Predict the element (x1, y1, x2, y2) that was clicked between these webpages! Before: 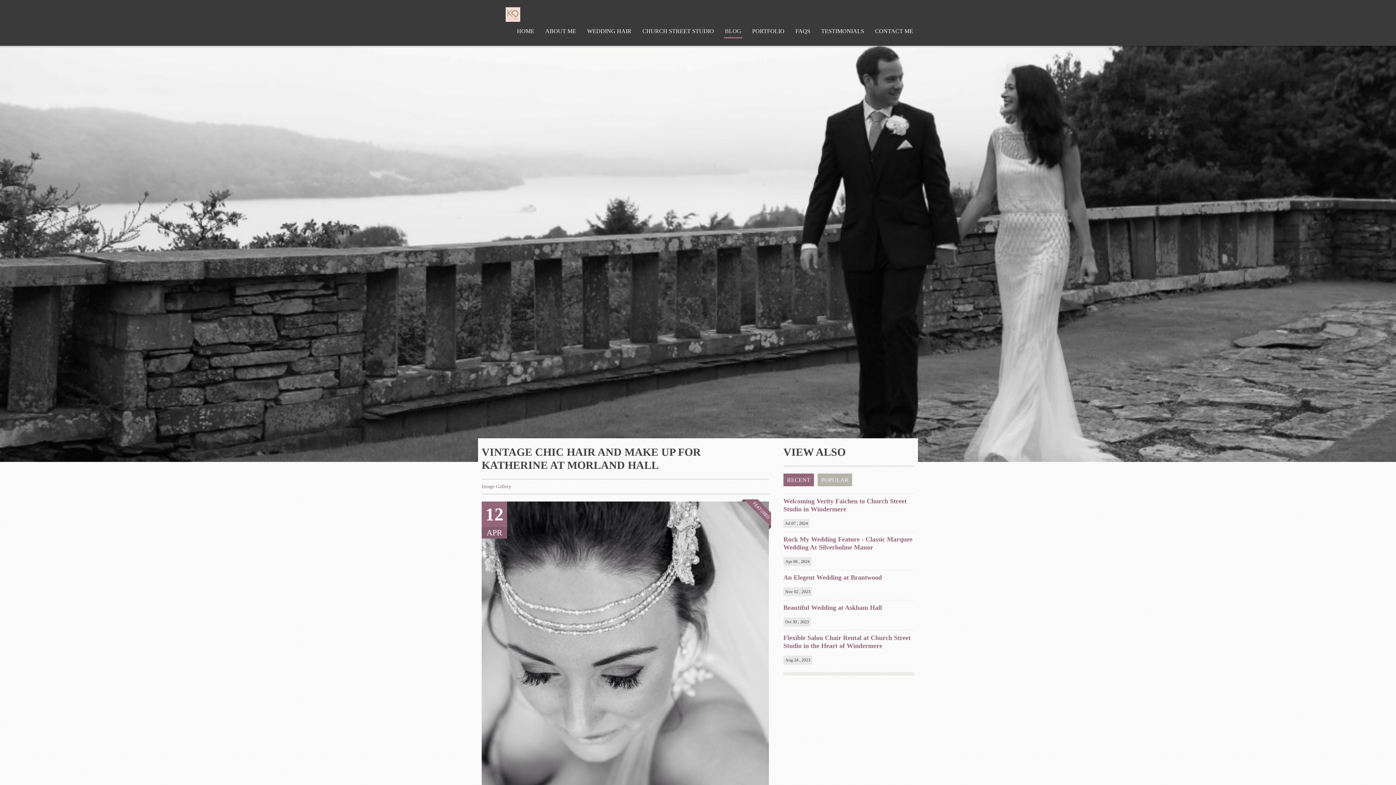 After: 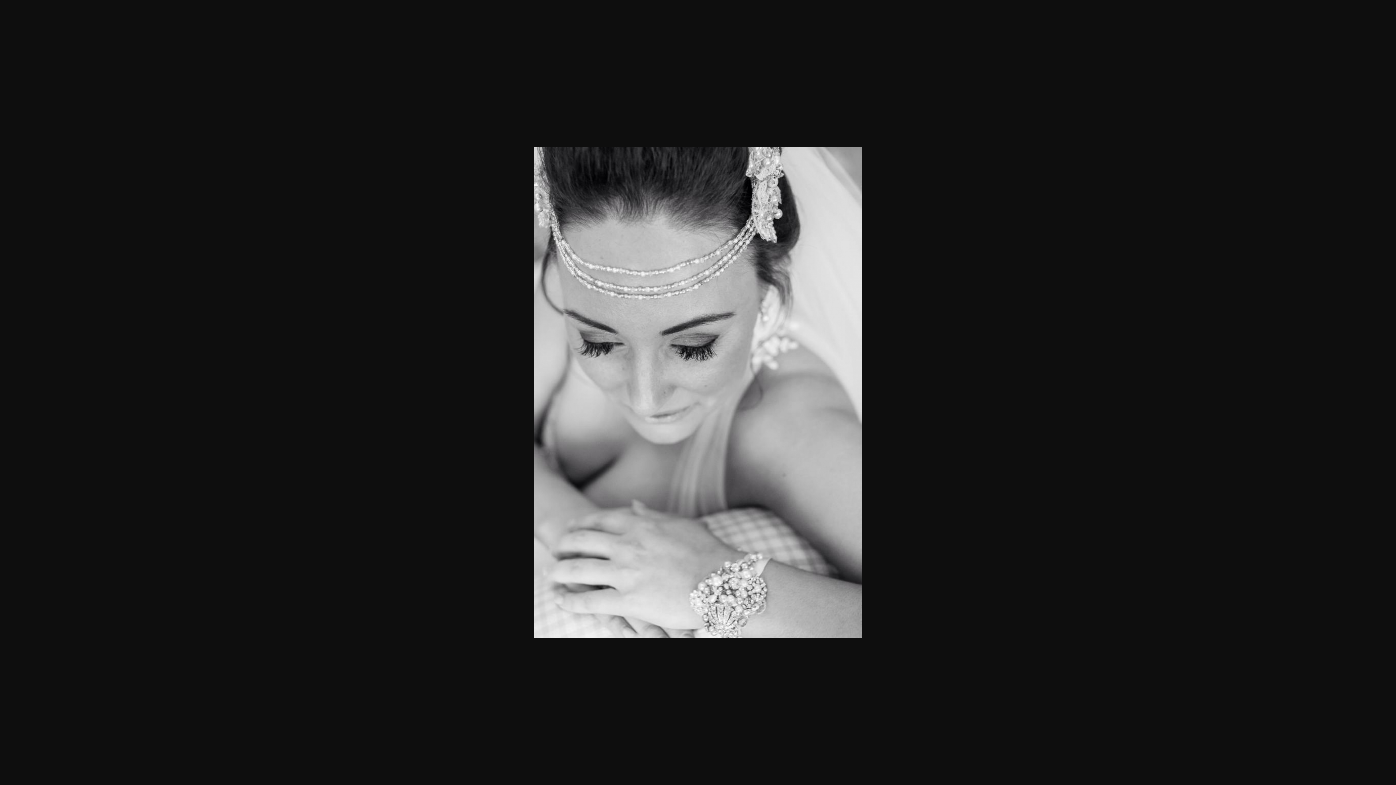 Action: bbox: (481, 714, 769, 719)